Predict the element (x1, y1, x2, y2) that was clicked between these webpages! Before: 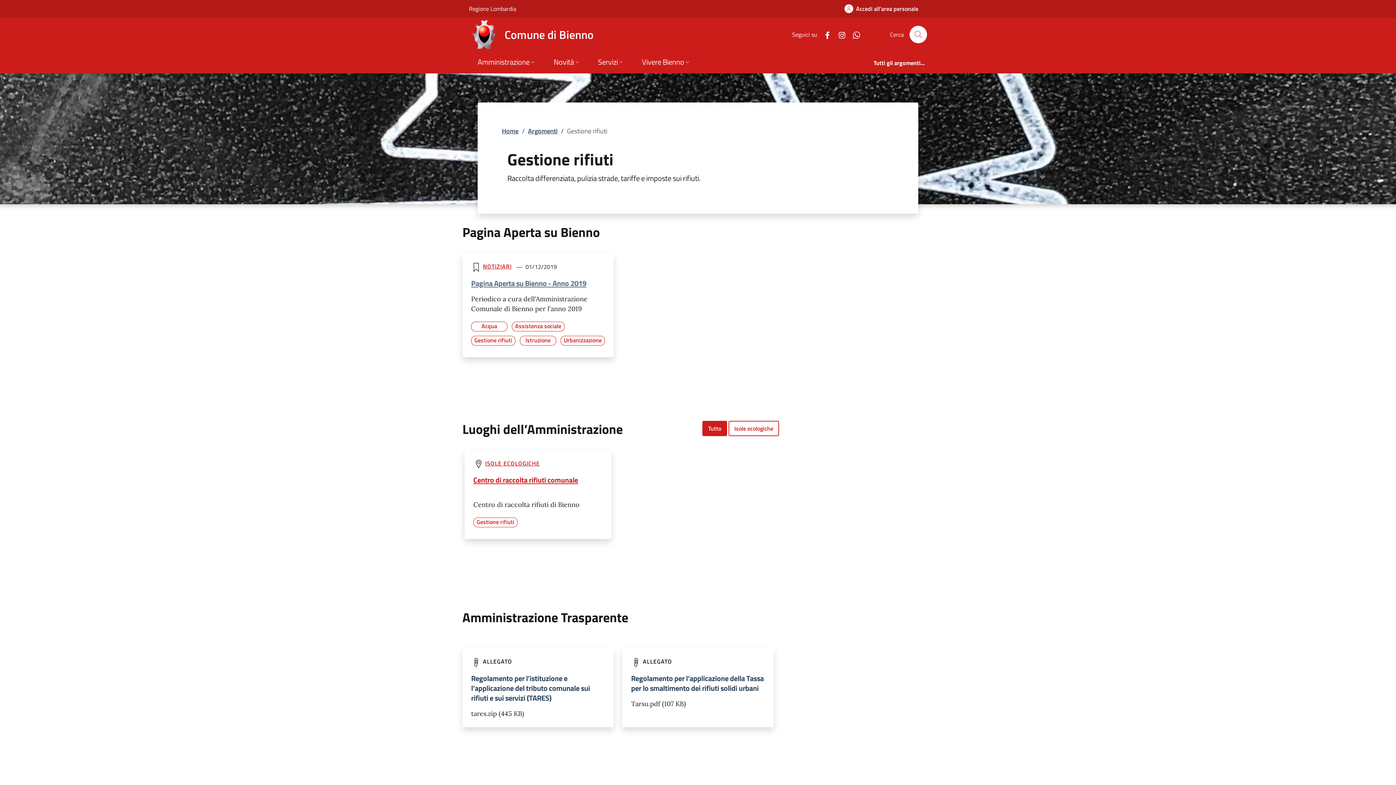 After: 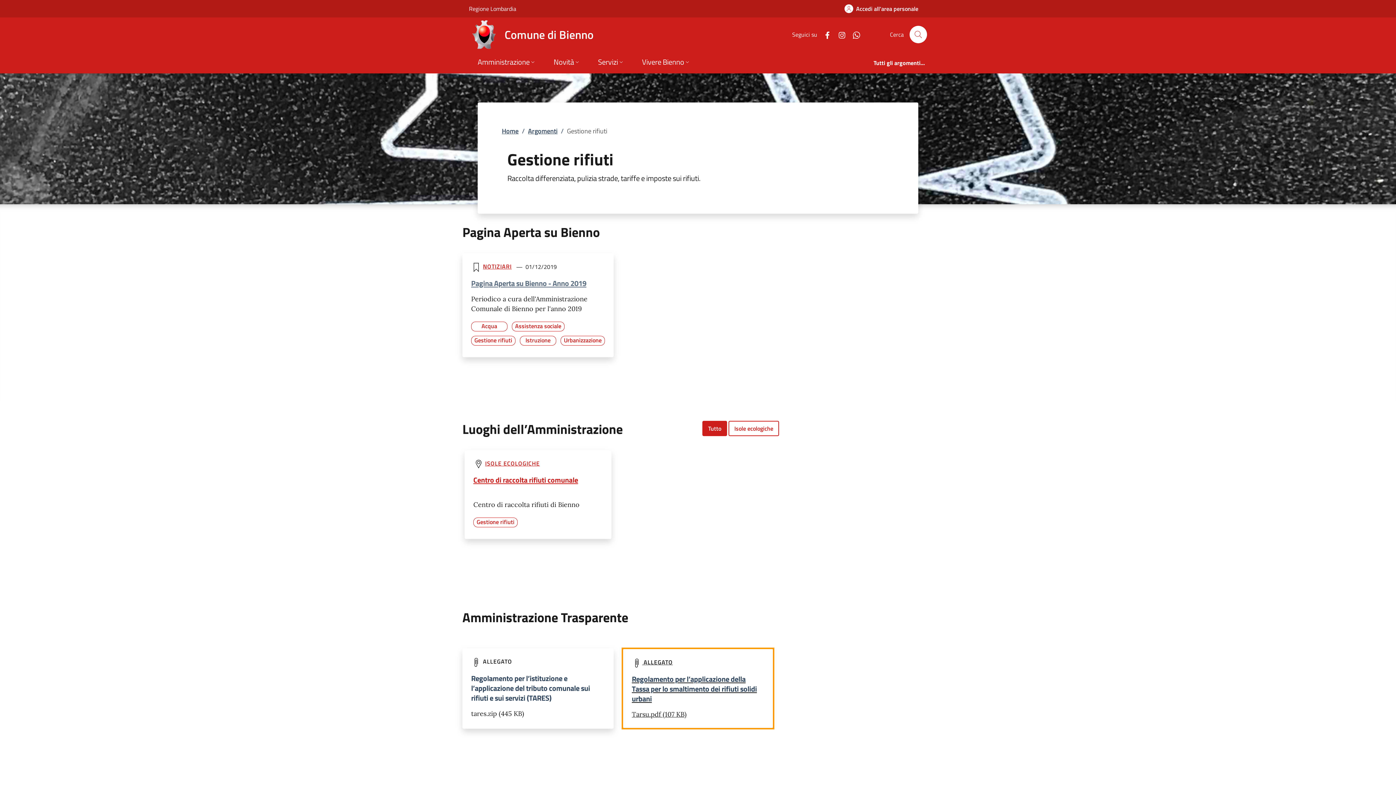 Action: bbox: (622, 648, 773, 727) label:  ALLEGATO
Regolamento per l’applicazione della Tassa per lo smaltimento dei rifiuti solidi urbani

Tarsu.pdf (107 KB)